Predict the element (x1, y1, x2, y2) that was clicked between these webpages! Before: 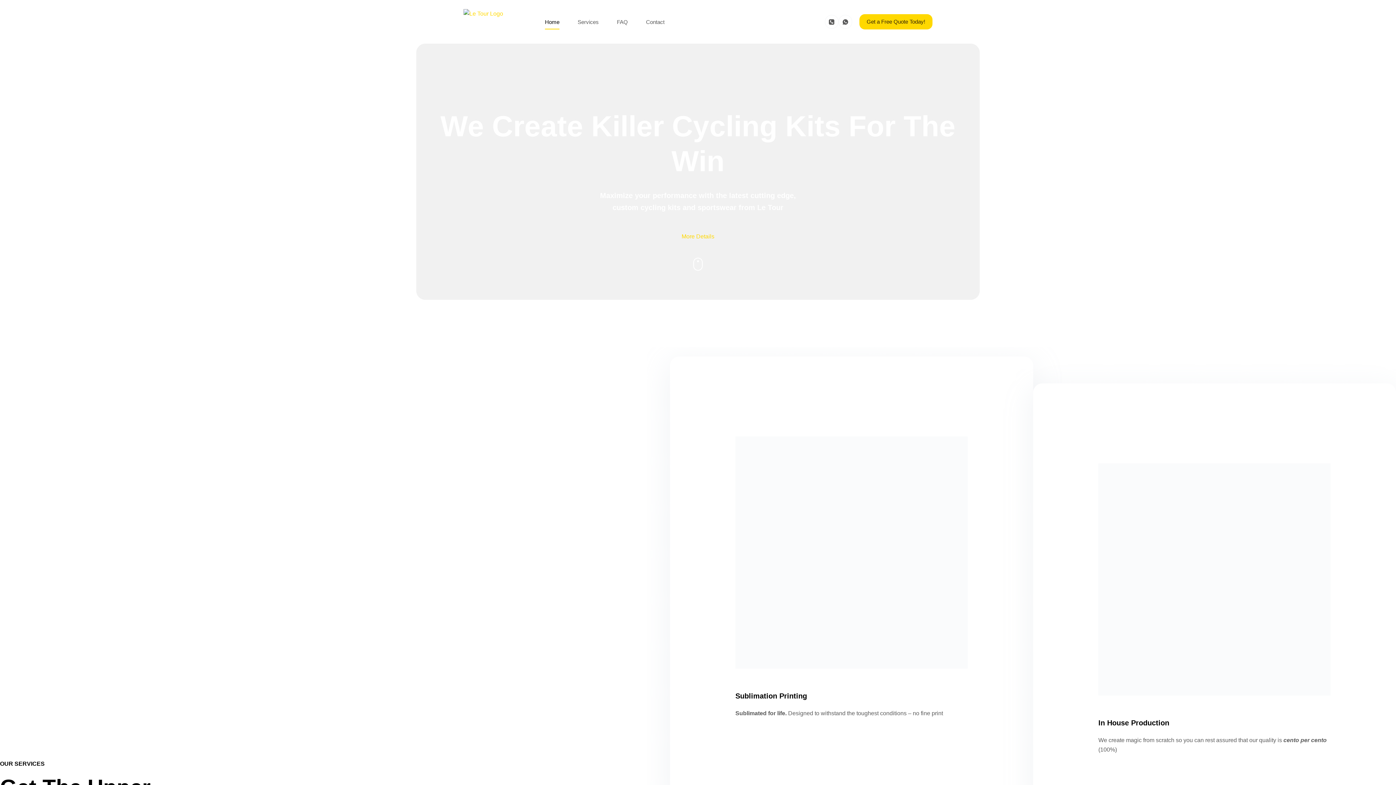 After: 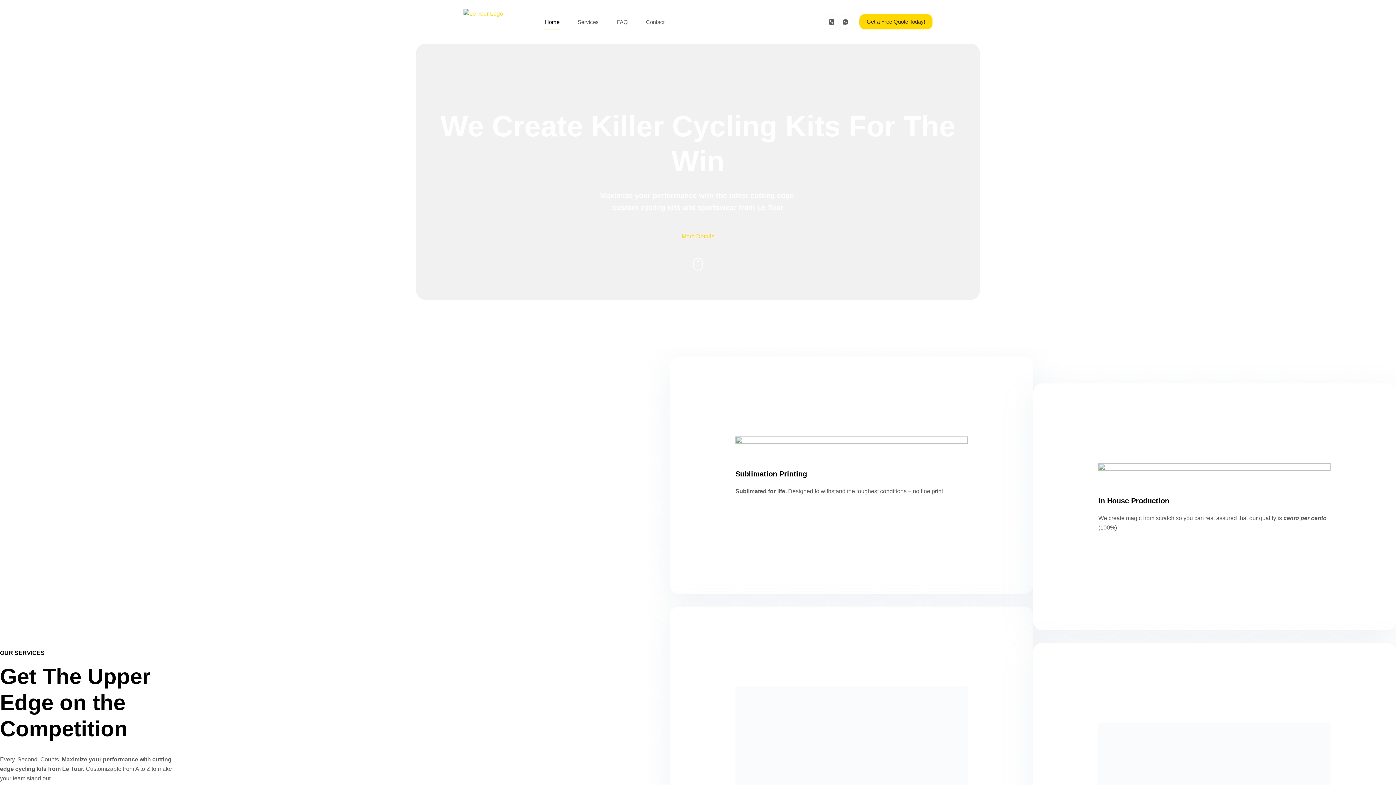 Action: label: WhatsApp bbox: (838, 15, 852, 28)